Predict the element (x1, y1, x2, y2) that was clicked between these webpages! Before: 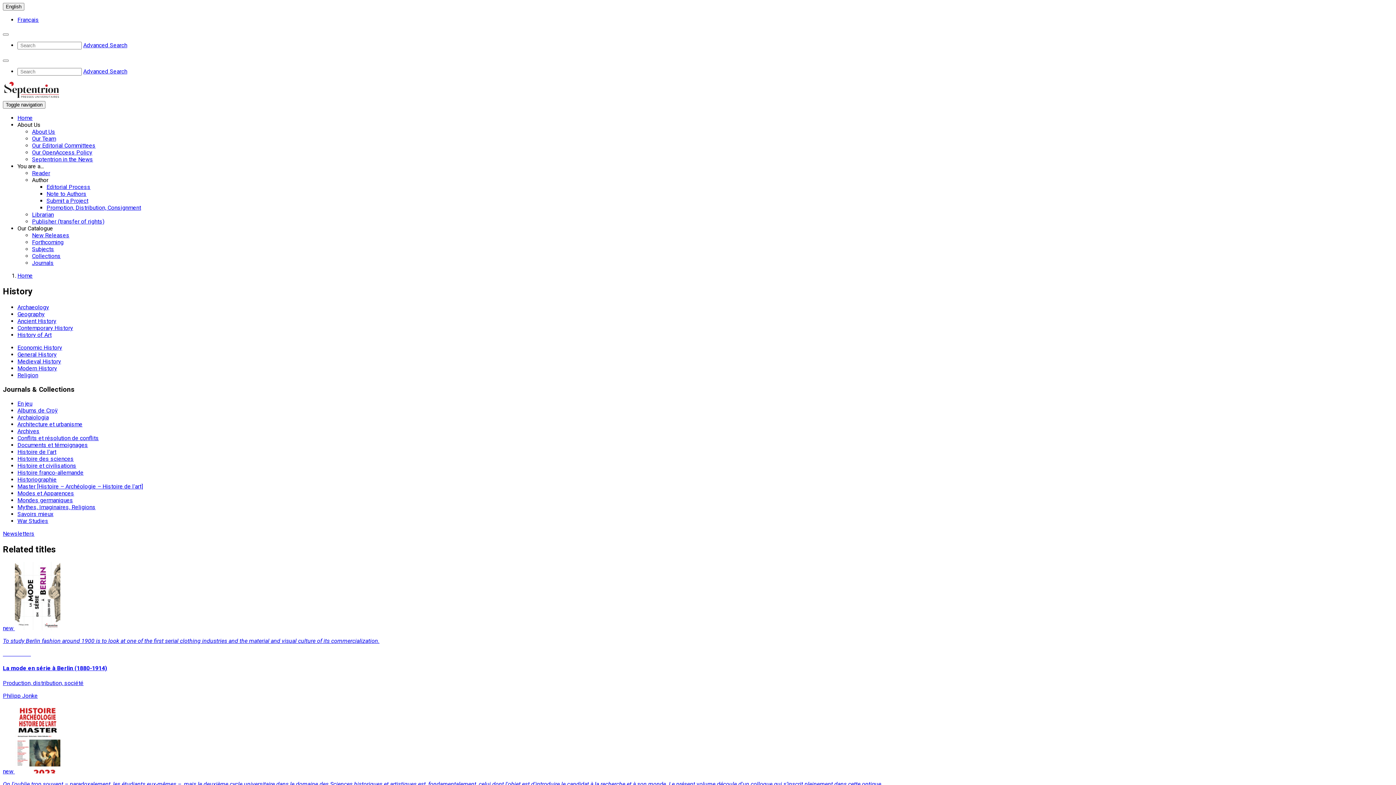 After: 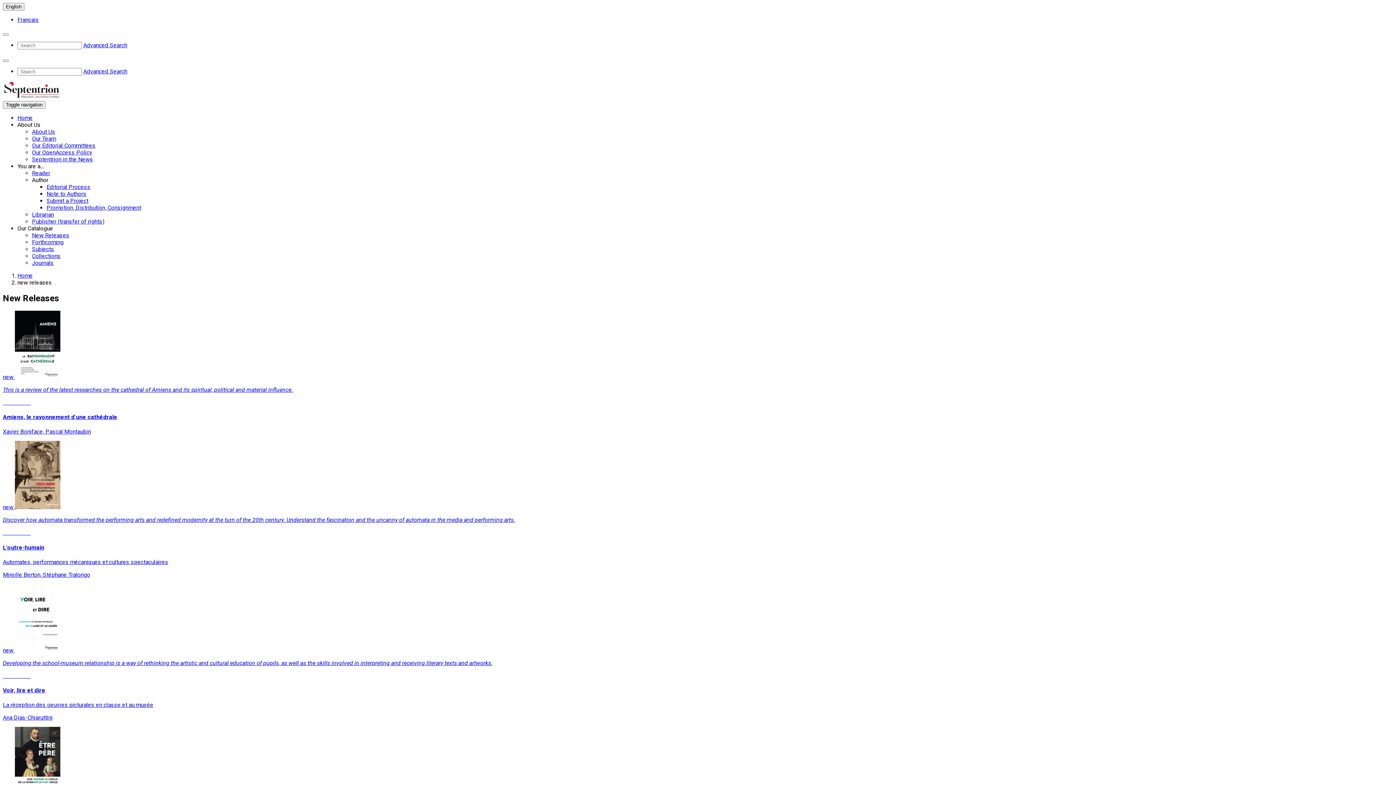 Action: bbox: (32, 232, 69, 238) label: New Releases